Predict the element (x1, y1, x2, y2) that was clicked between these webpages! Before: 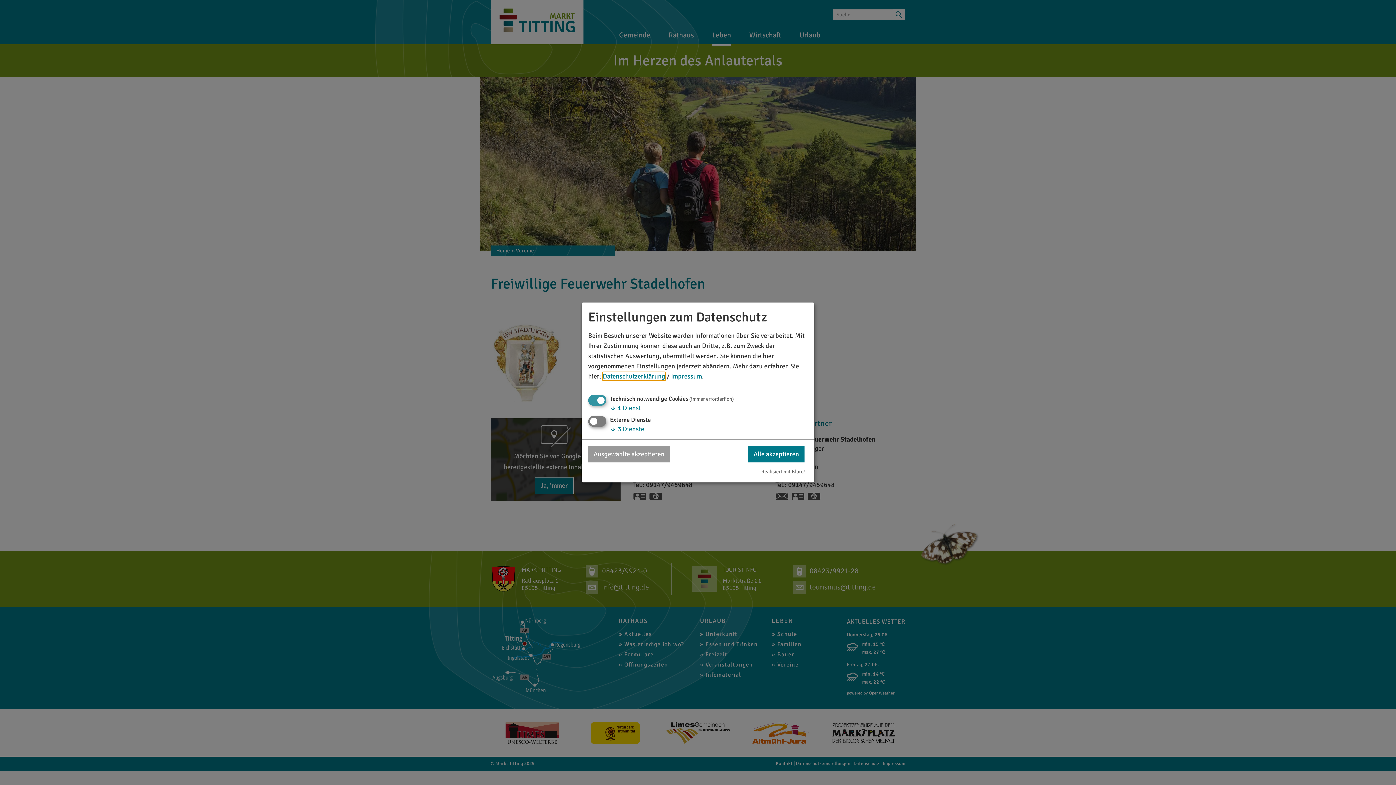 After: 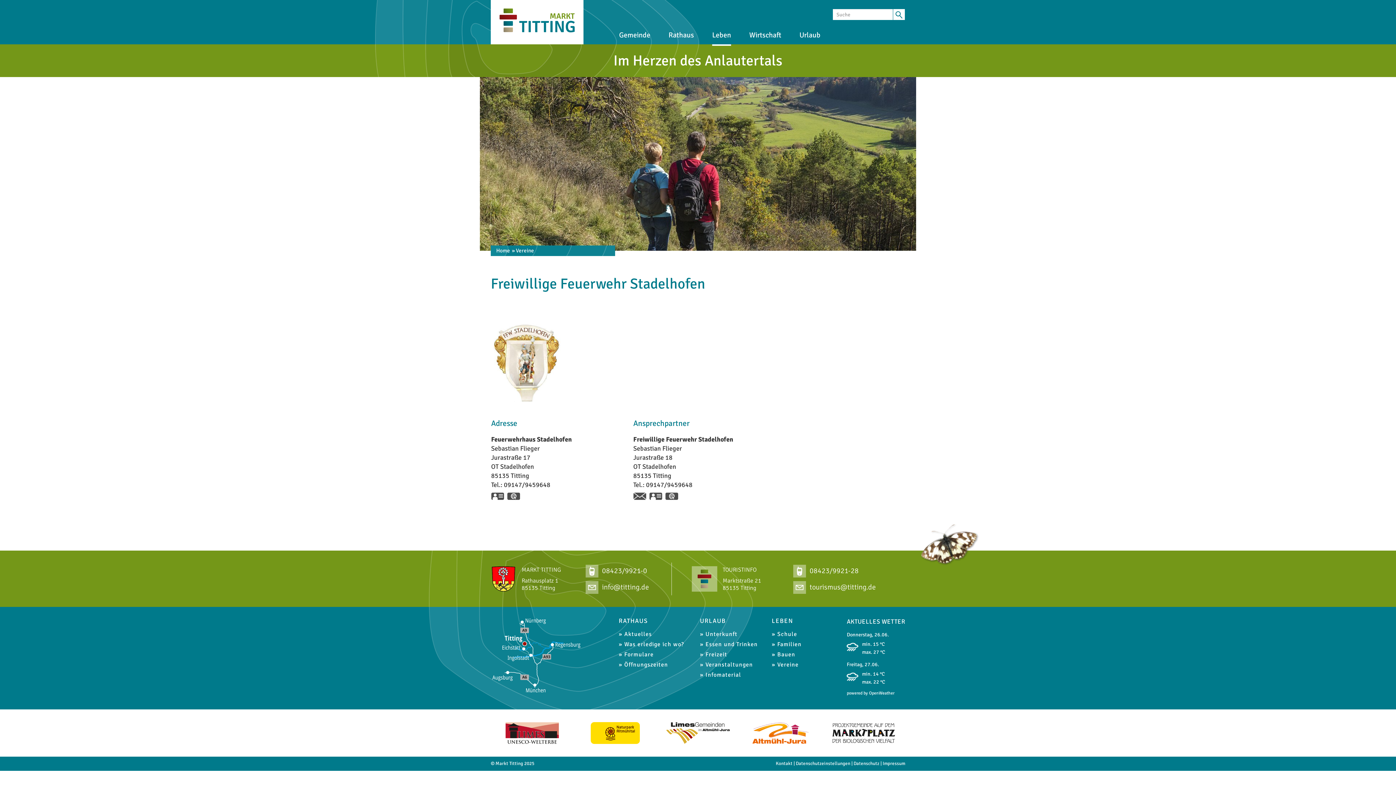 Action: bbox: (748, 446, 804, 462) label: Alle akzeptieren